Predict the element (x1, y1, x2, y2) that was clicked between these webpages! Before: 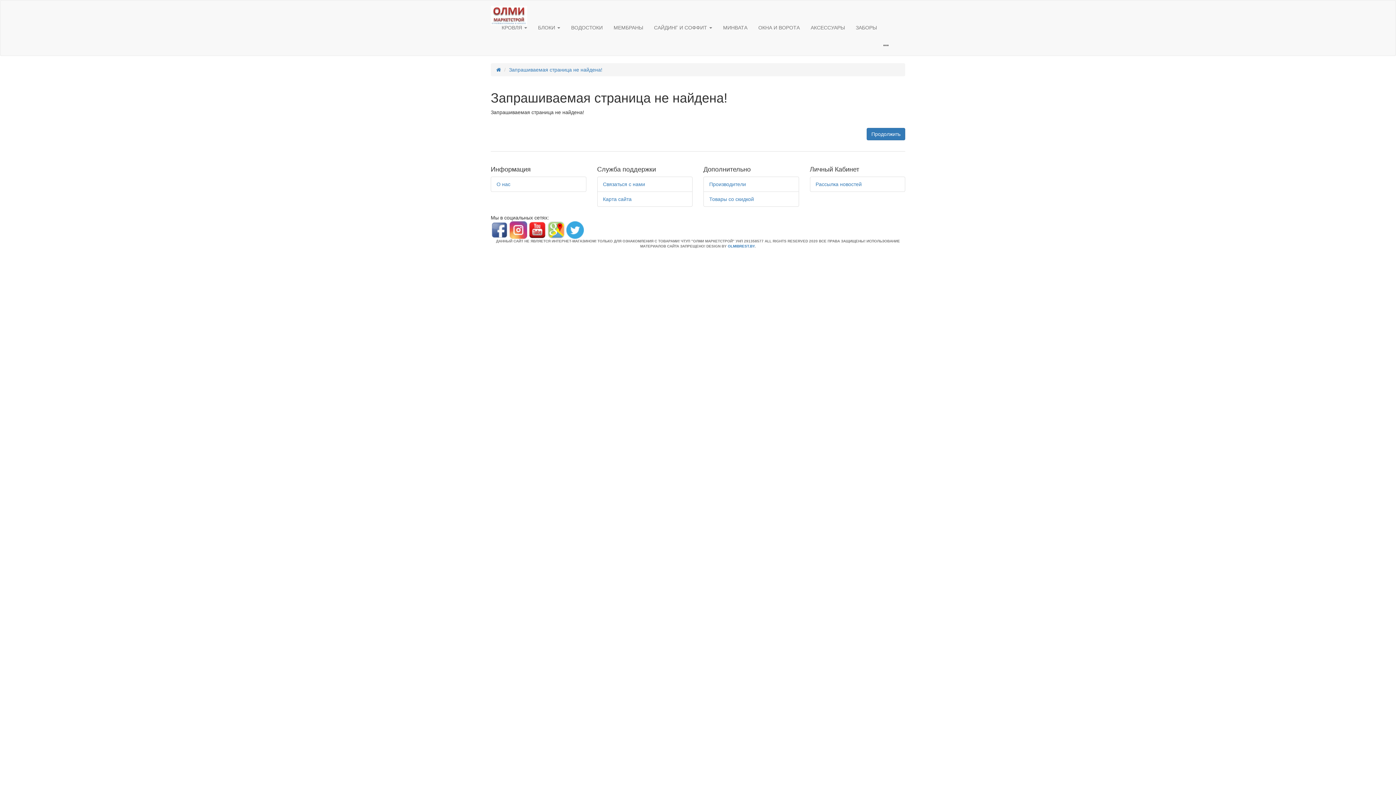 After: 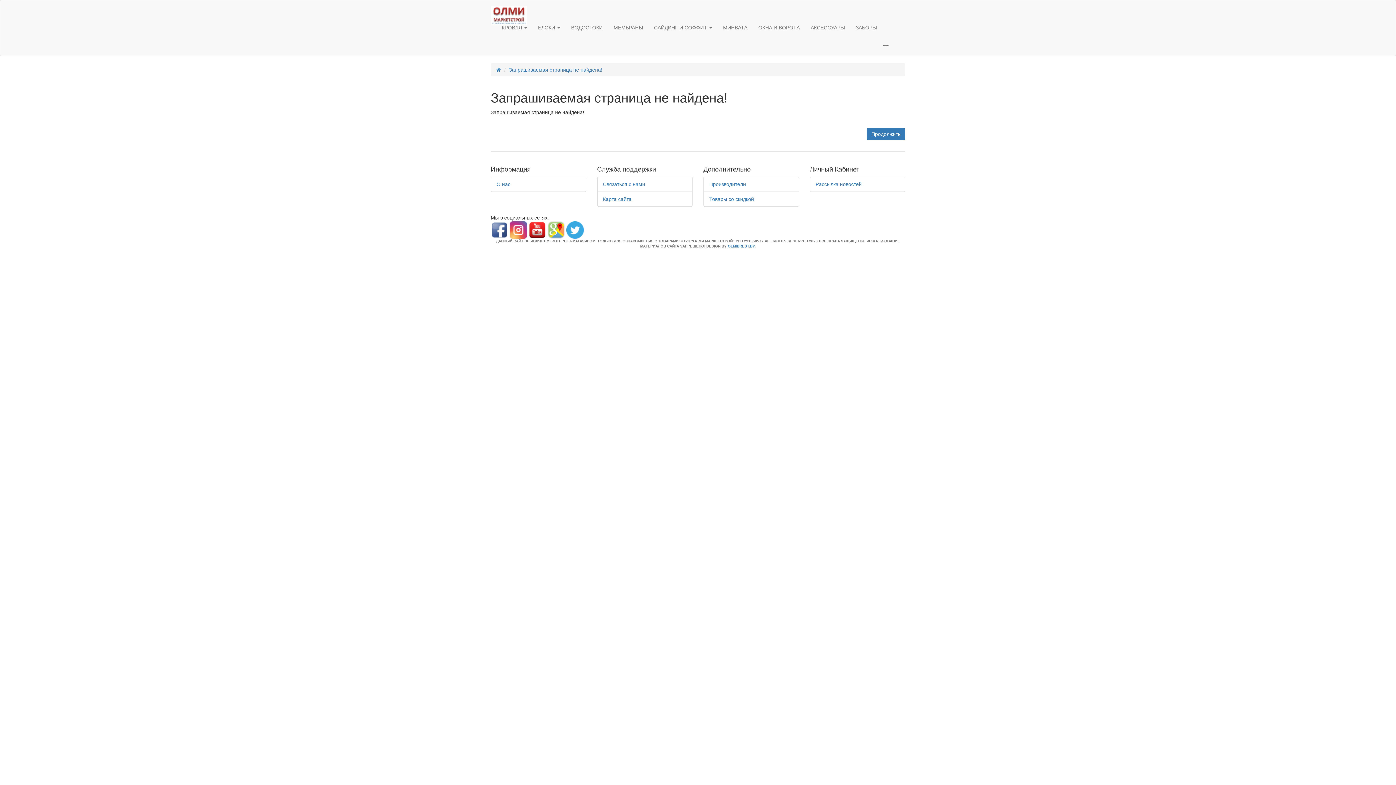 Action: bbox: (603, 196, 631, 202) label: Карта сайта